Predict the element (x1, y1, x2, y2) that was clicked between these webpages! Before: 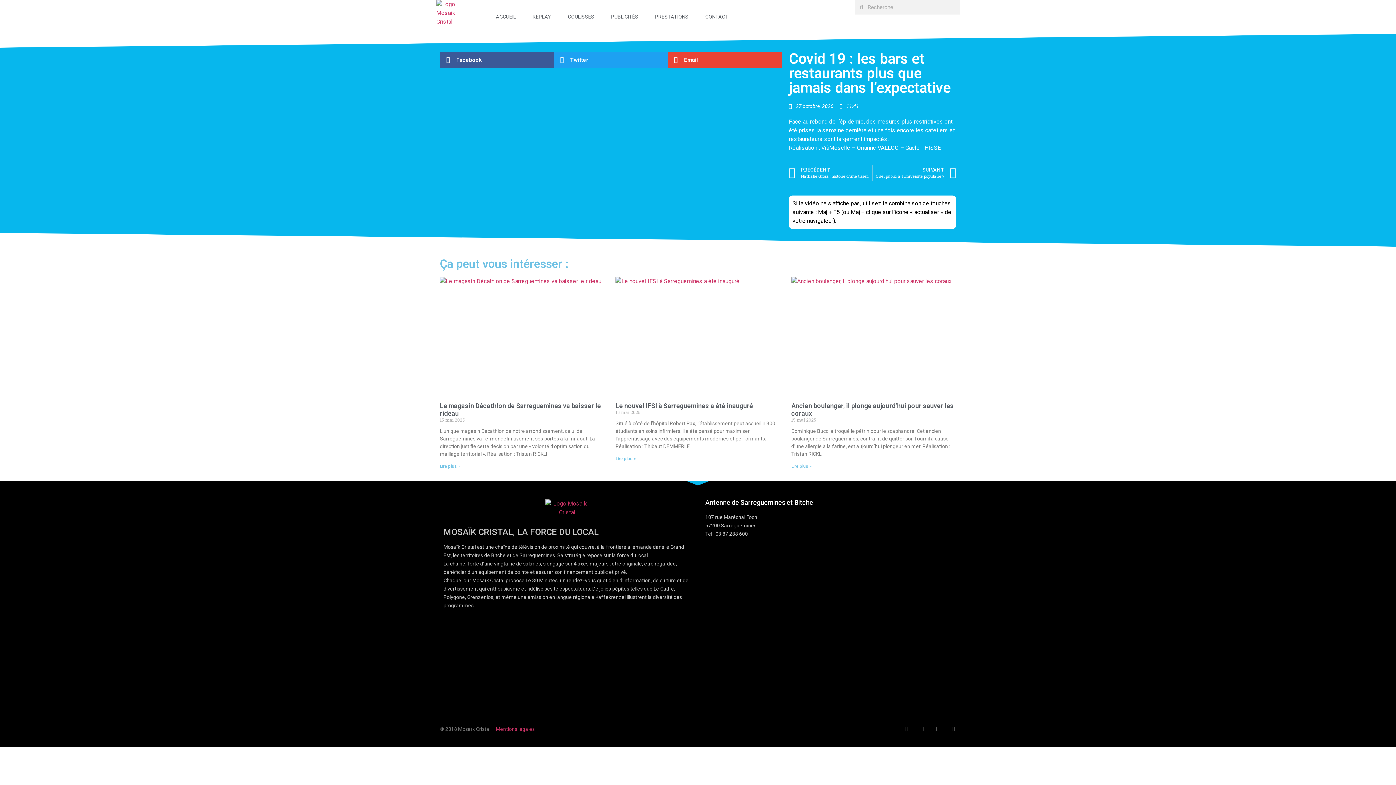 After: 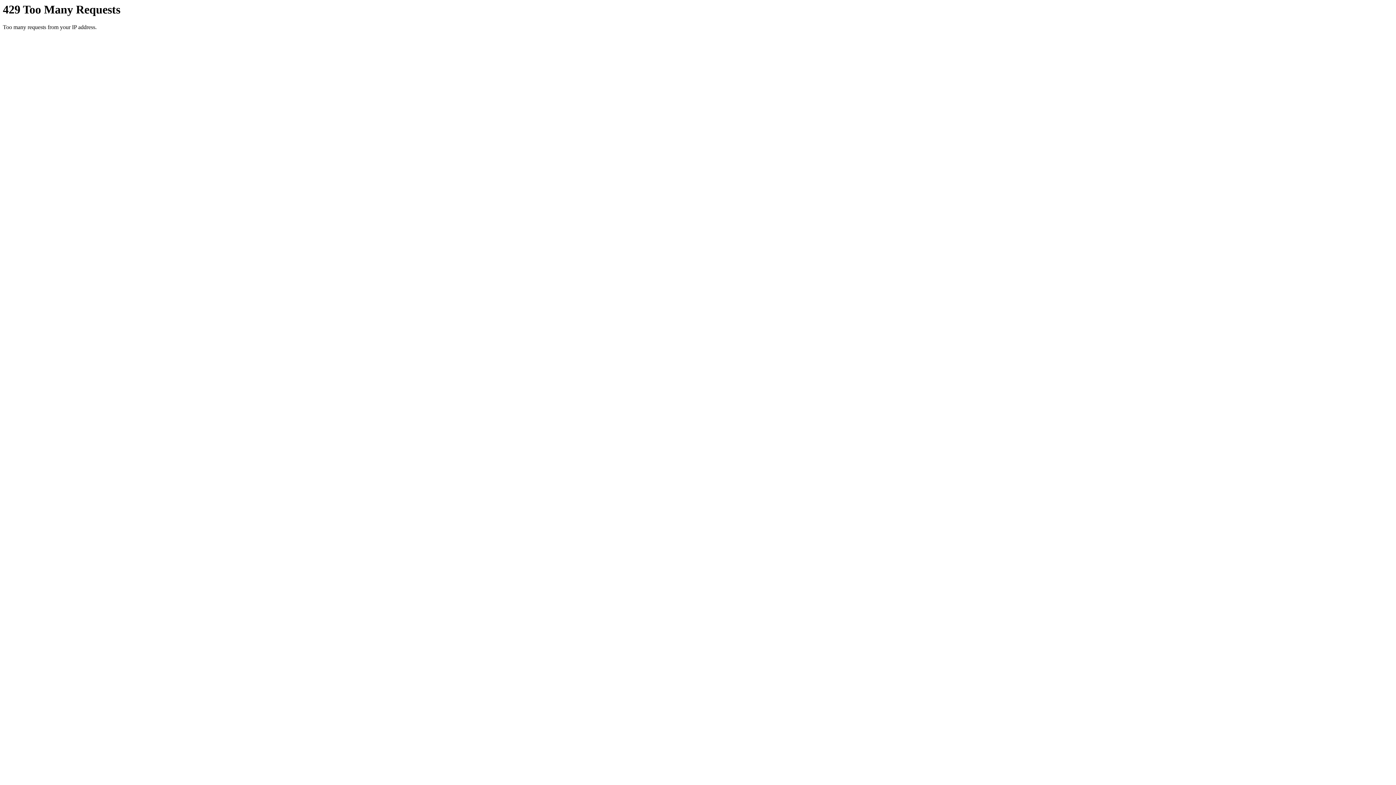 Action: label: Précédent
PRÉCÉDENT
Nathalie Gross : histoire d’une tisserande mosellane bbox: (789, 164, 872, 181)